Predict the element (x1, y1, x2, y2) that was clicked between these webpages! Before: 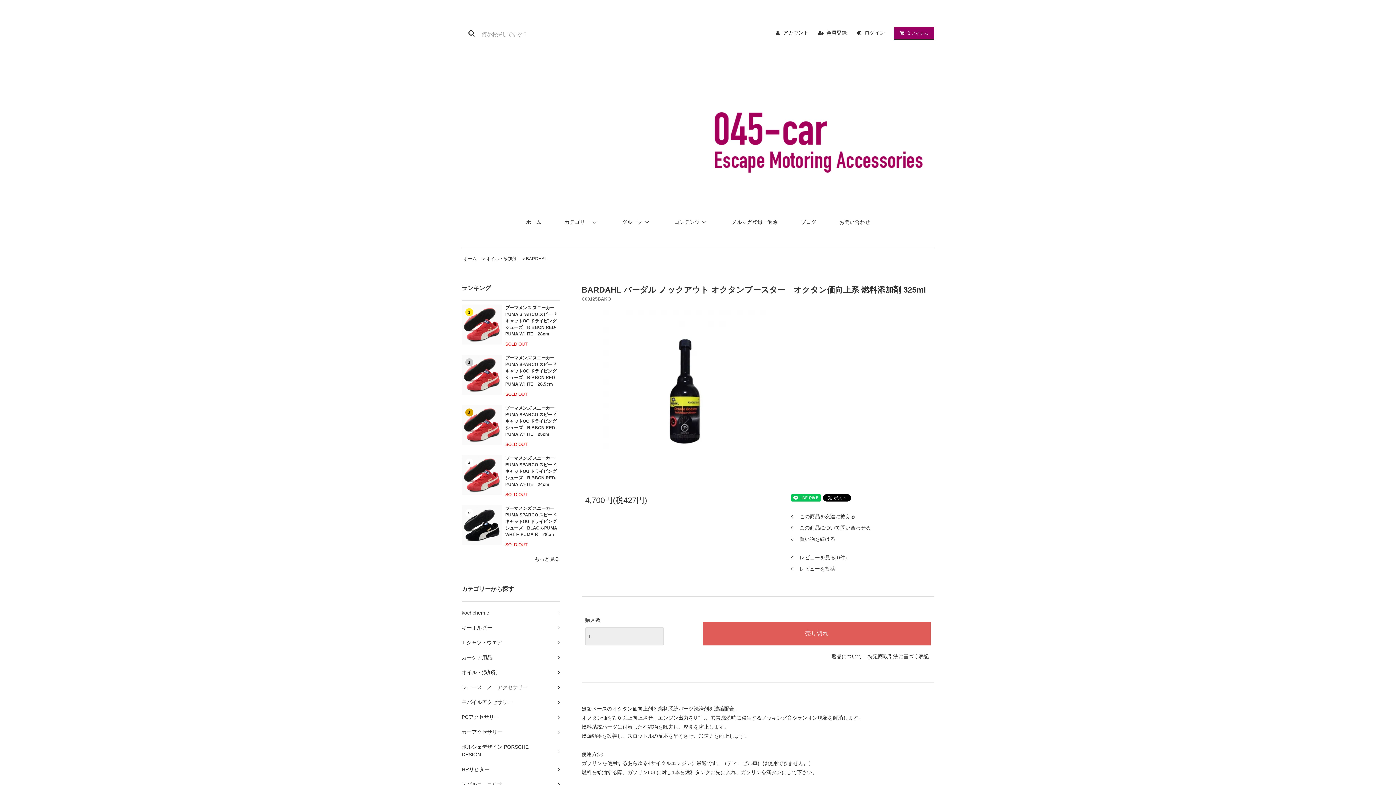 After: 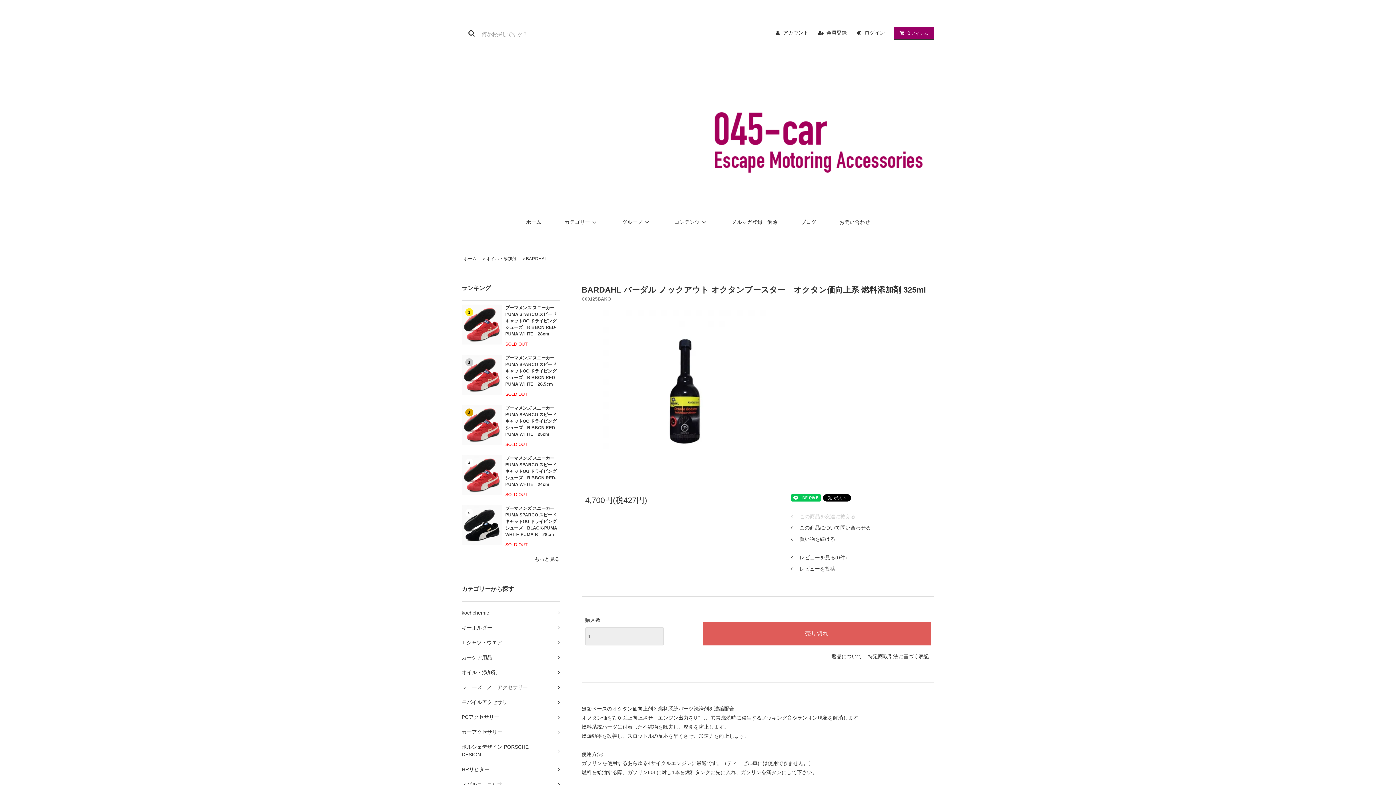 Action: bbox: (791, 511, 931, 522) label:  この商品を友達に教える